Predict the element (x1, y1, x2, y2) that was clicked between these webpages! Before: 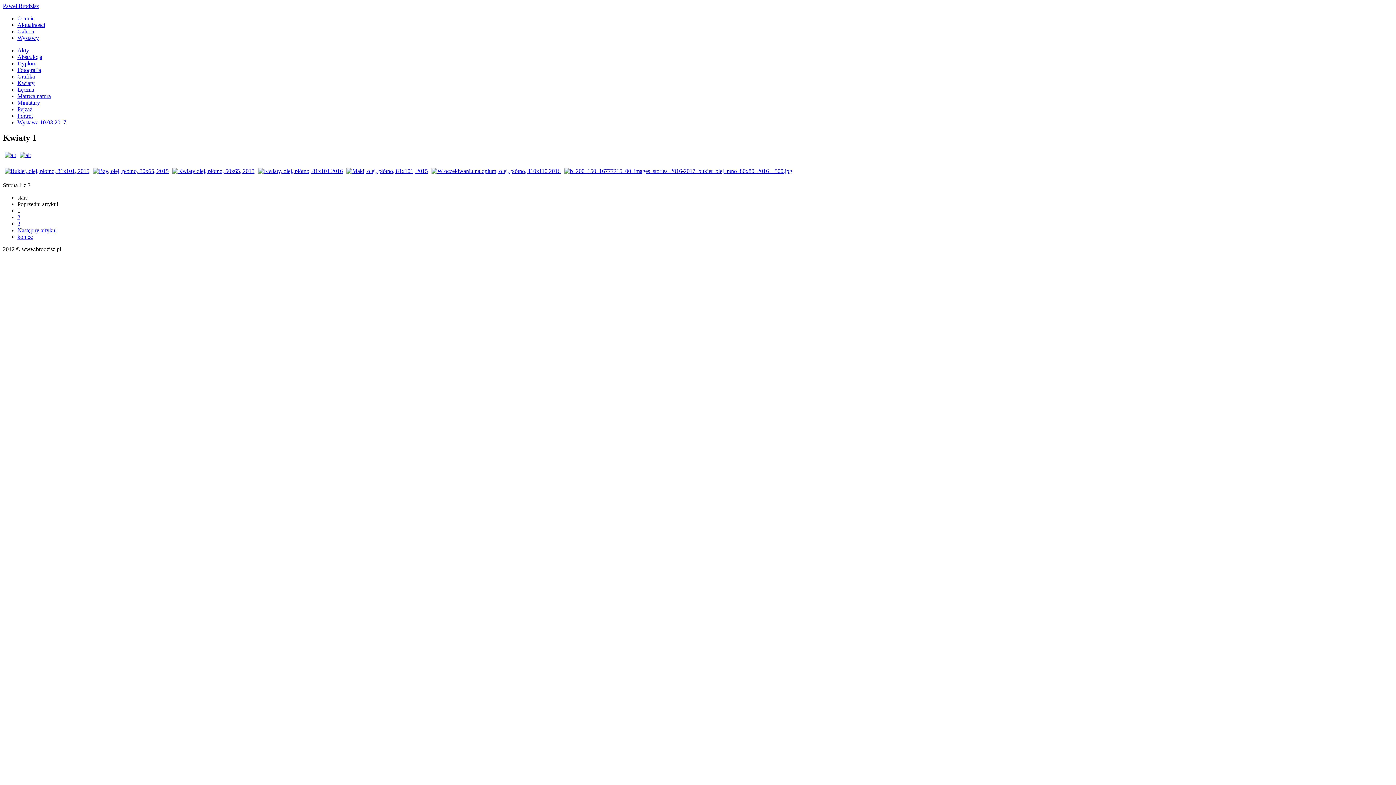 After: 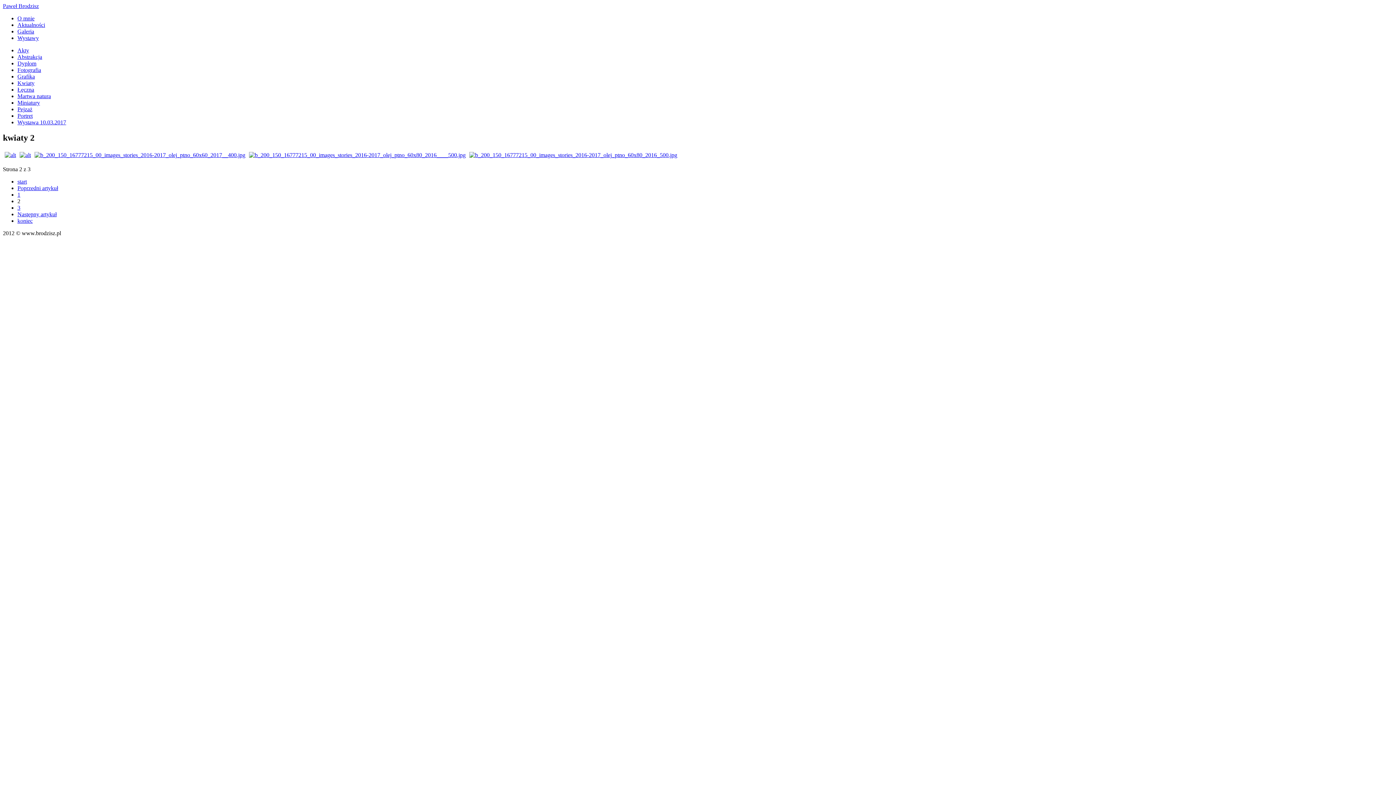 Action: label: 2 bbox: (17, 214, 20, 220)